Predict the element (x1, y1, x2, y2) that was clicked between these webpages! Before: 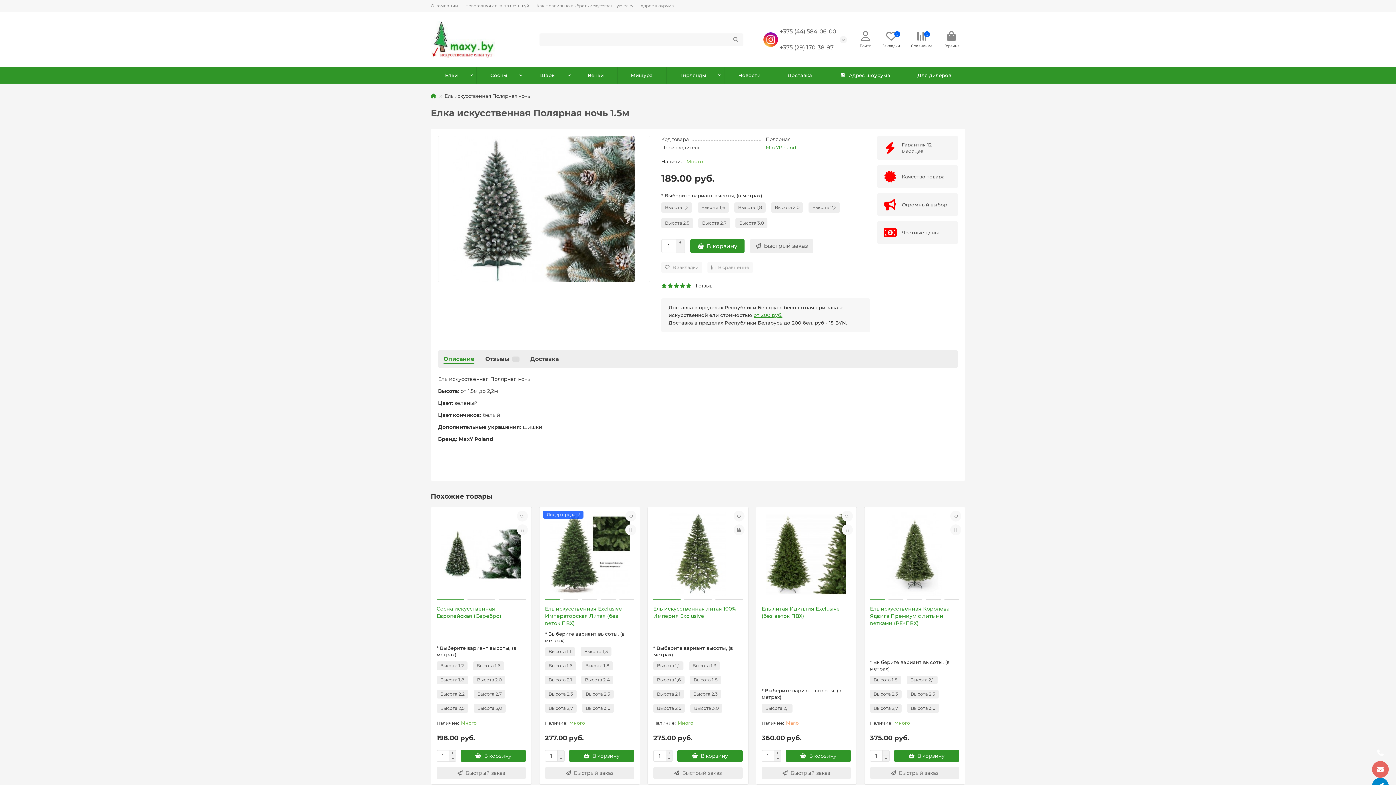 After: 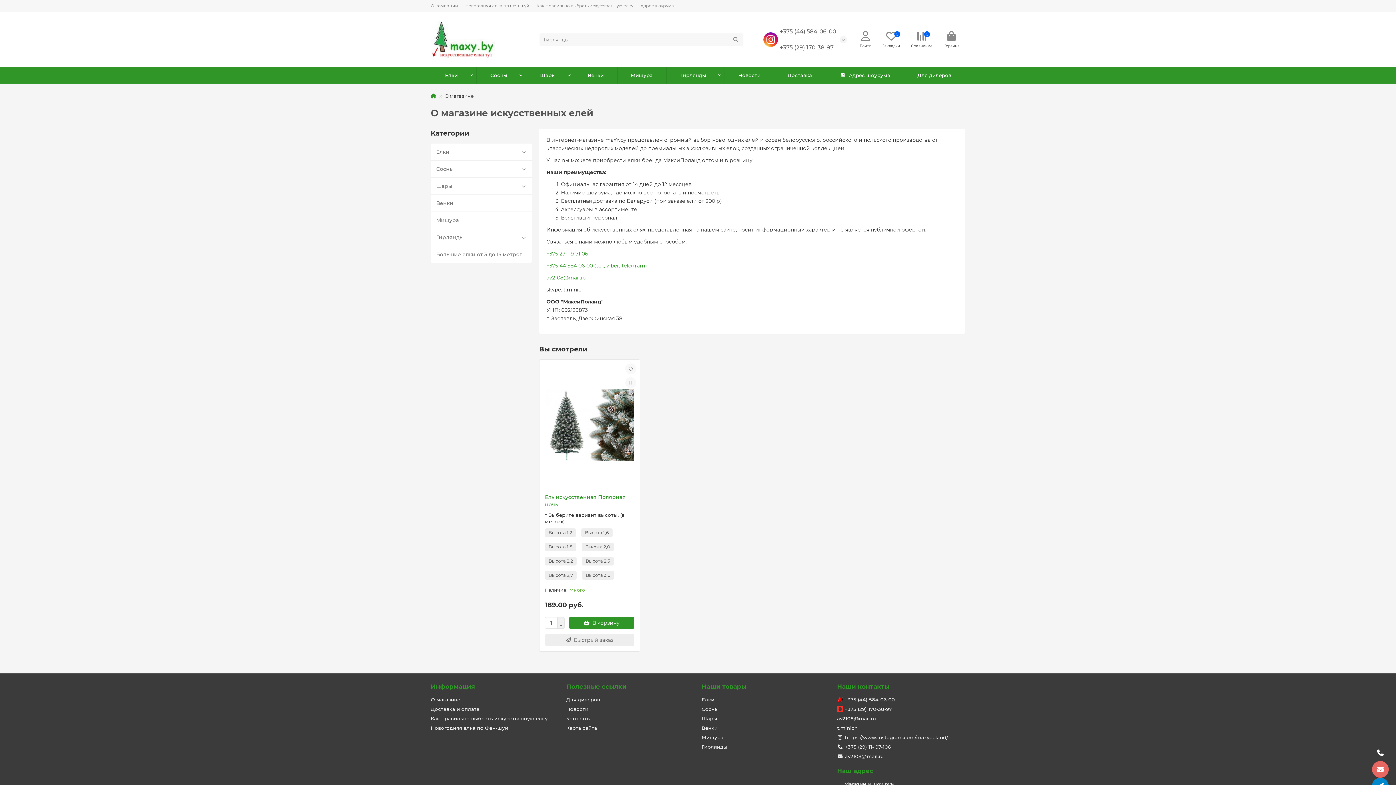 Action: bbox: (430, 2, 458, 8) label: О компании